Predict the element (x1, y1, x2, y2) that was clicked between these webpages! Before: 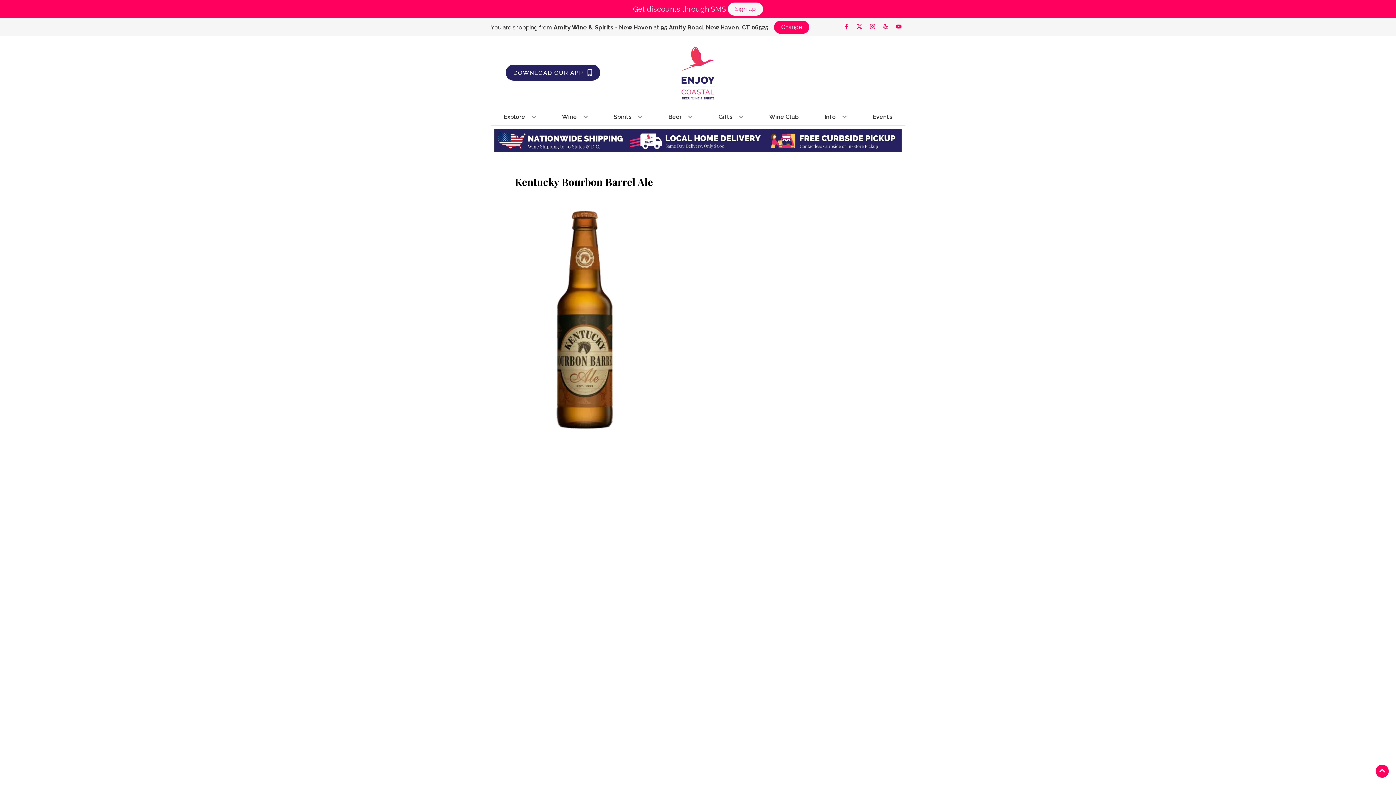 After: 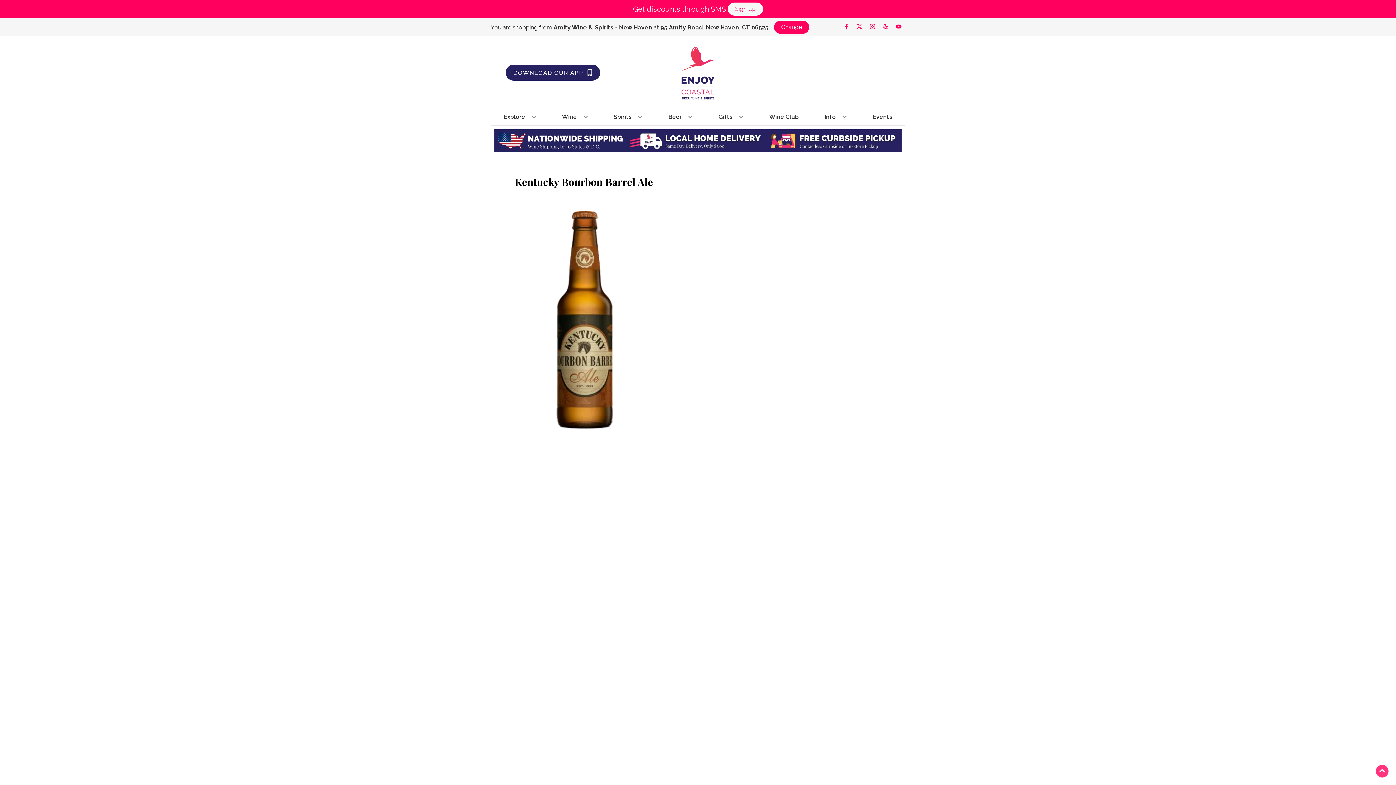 Action: bbox: (1376, 765, 1389, 778) label: Go to top